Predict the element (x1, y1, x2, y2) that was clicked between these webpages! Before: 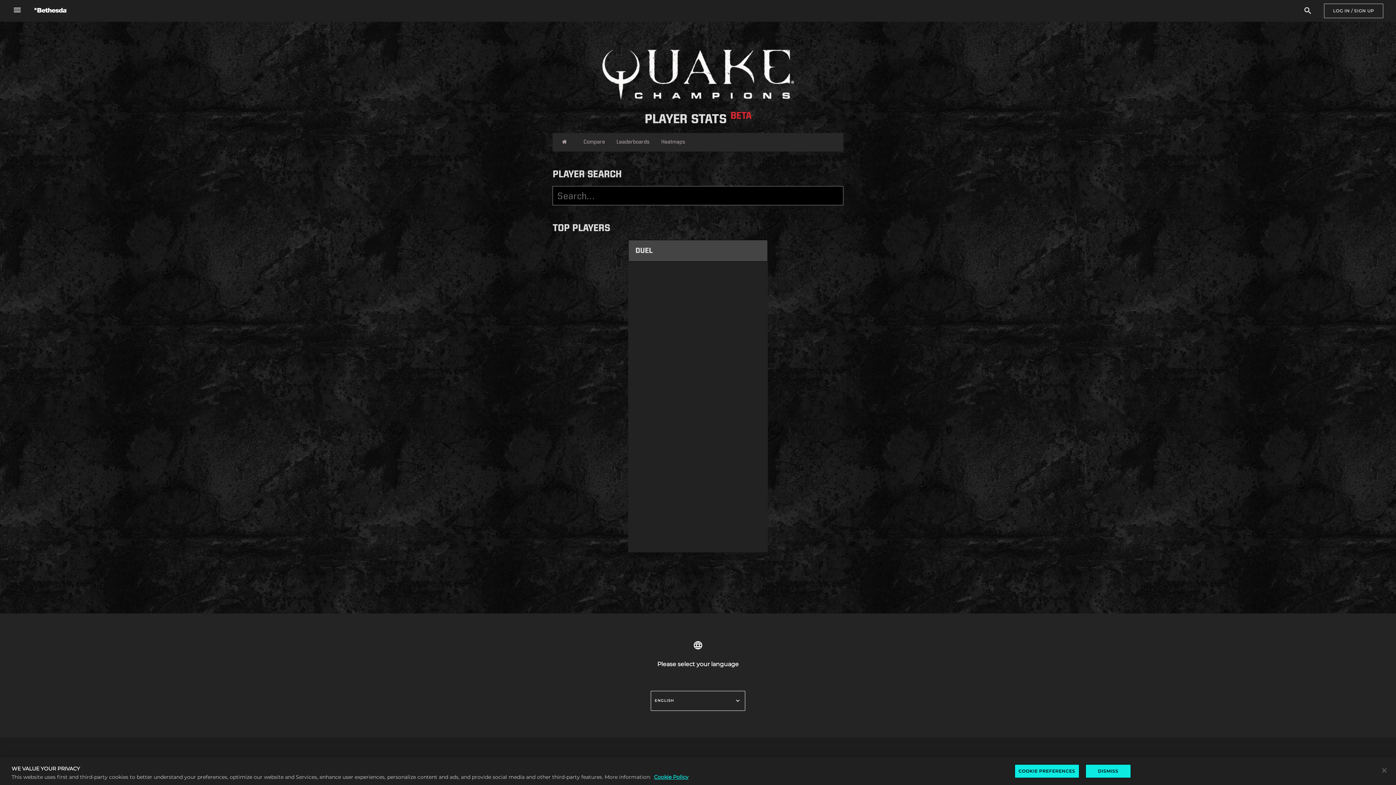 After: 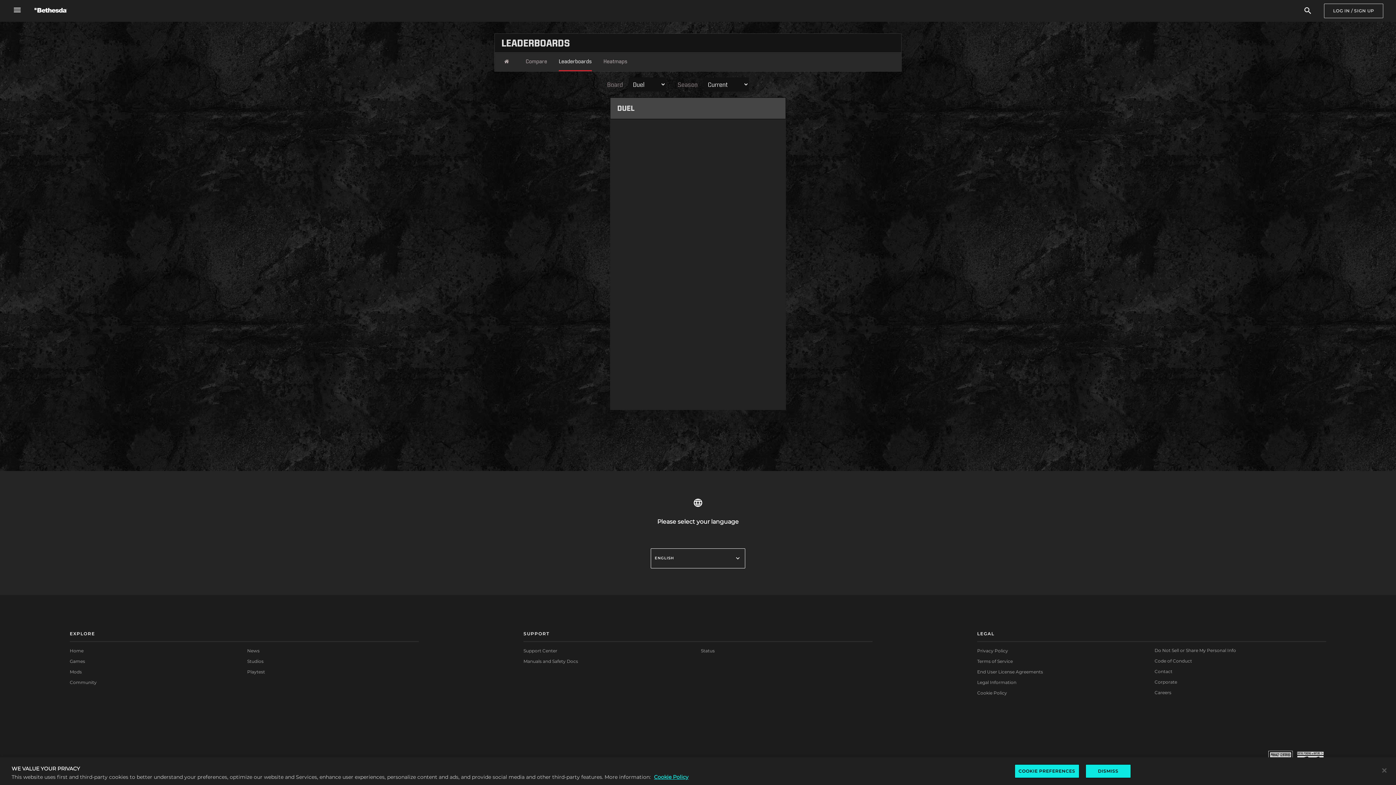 Action: label: Leaderboards bbox: (616, 133, 649, 151)